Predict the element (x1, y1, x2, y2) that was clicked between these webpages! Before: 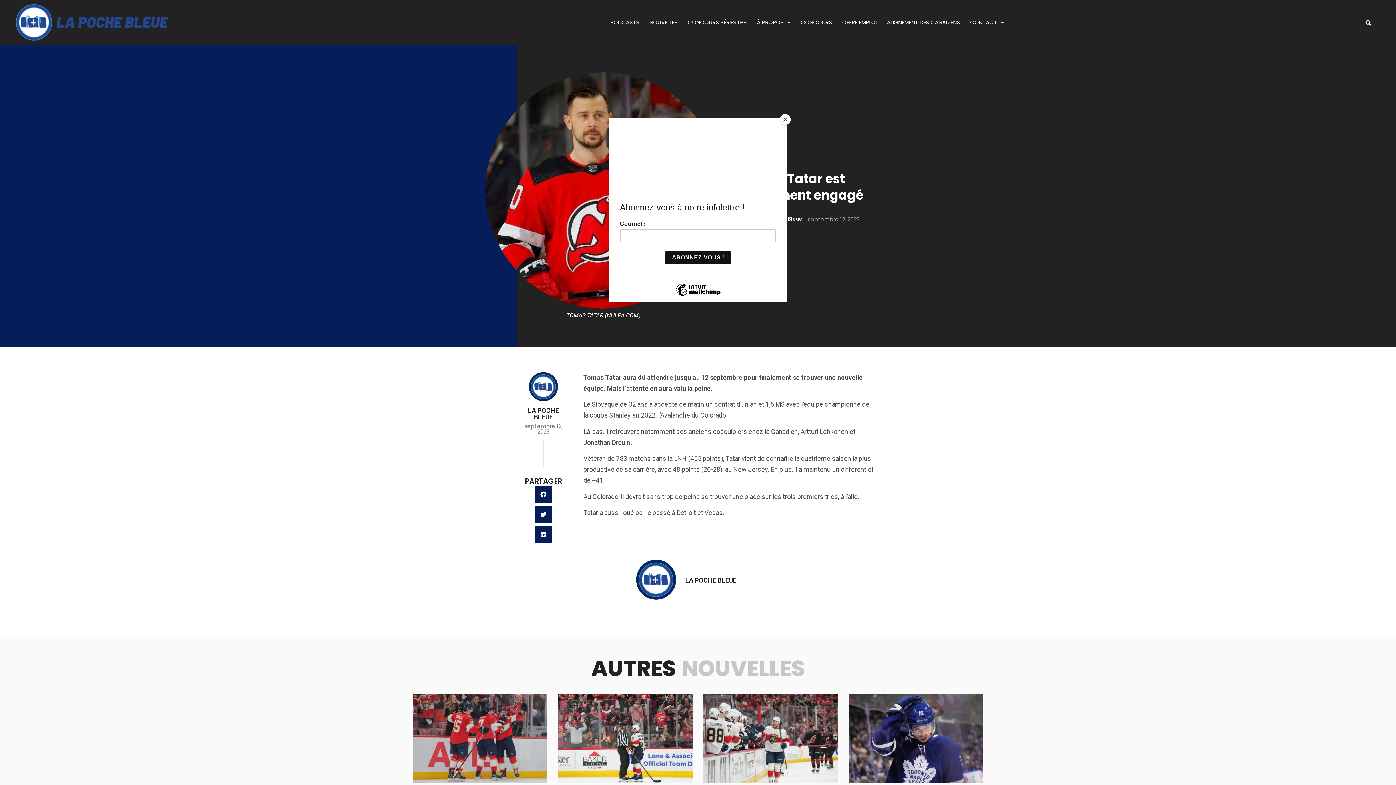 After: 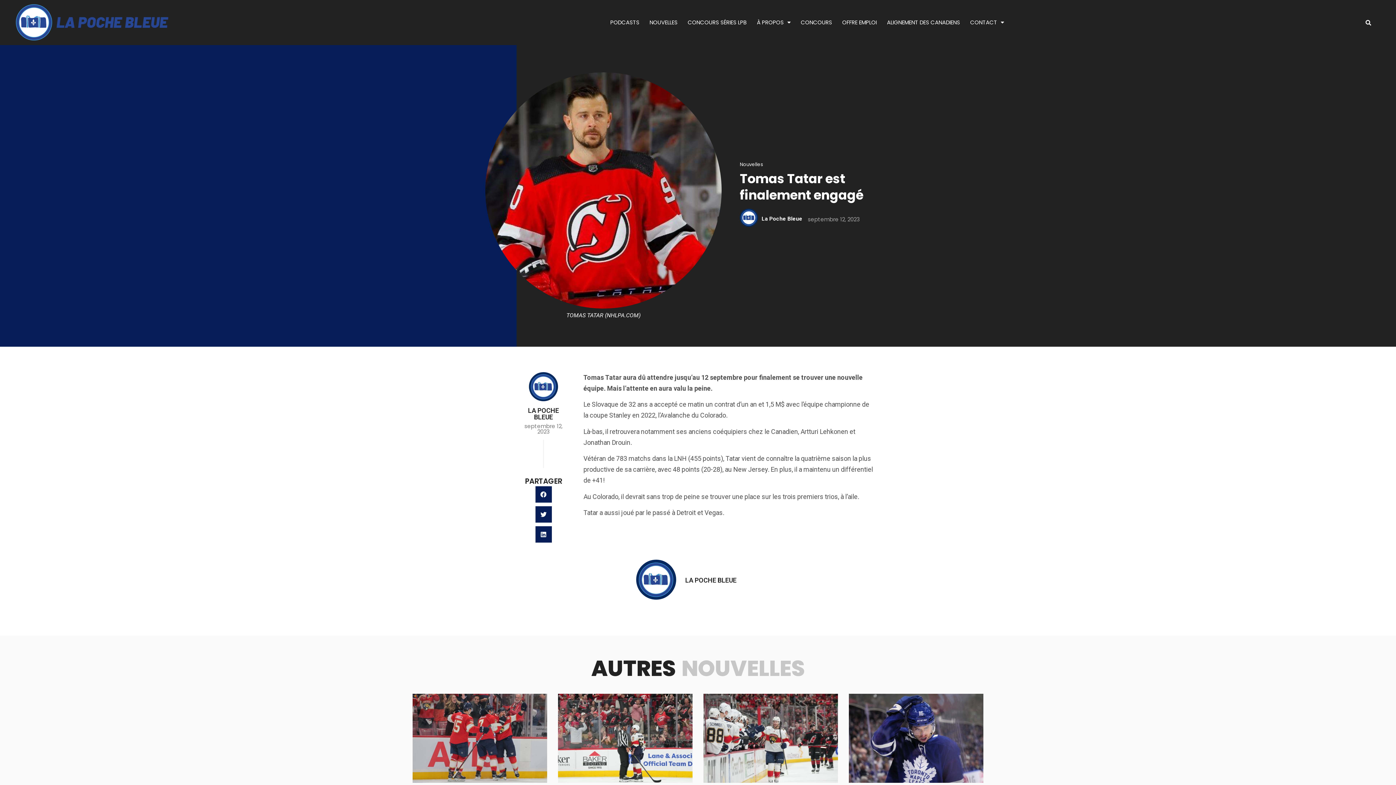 Action: label: Close bbox: (780, 114, 790, 125)